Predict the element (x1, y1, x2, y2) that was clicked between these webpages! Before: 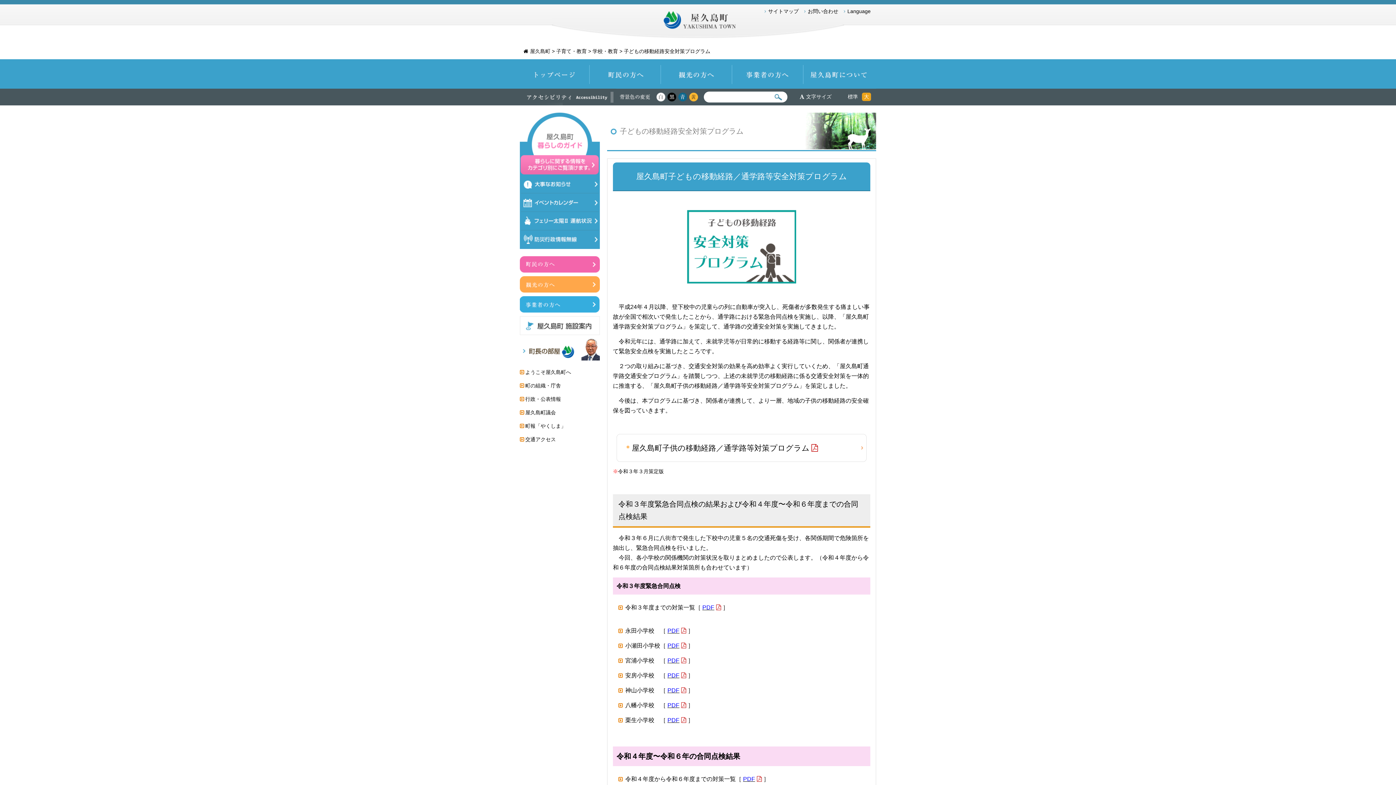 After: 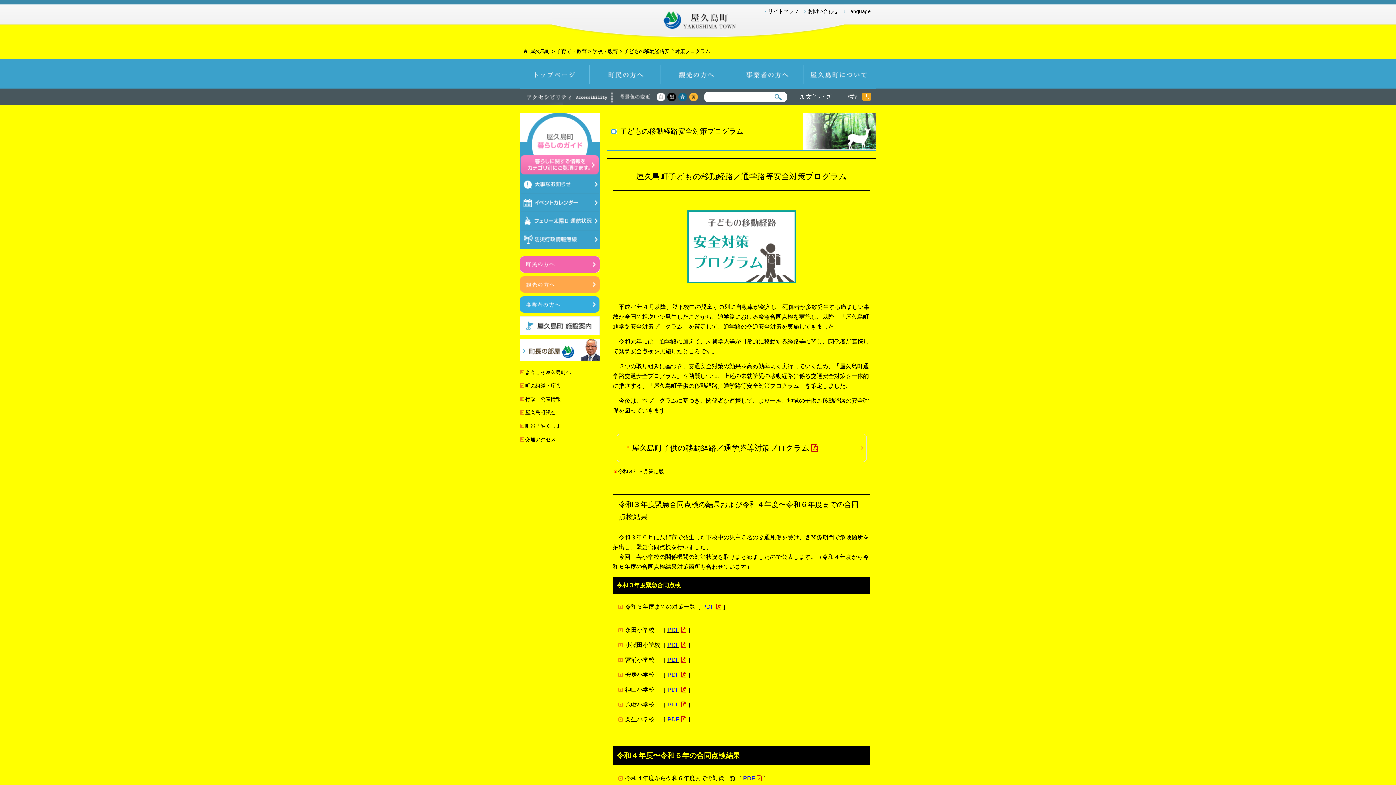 Action: label: 黄 bbox: (689, 92, 698, 101)